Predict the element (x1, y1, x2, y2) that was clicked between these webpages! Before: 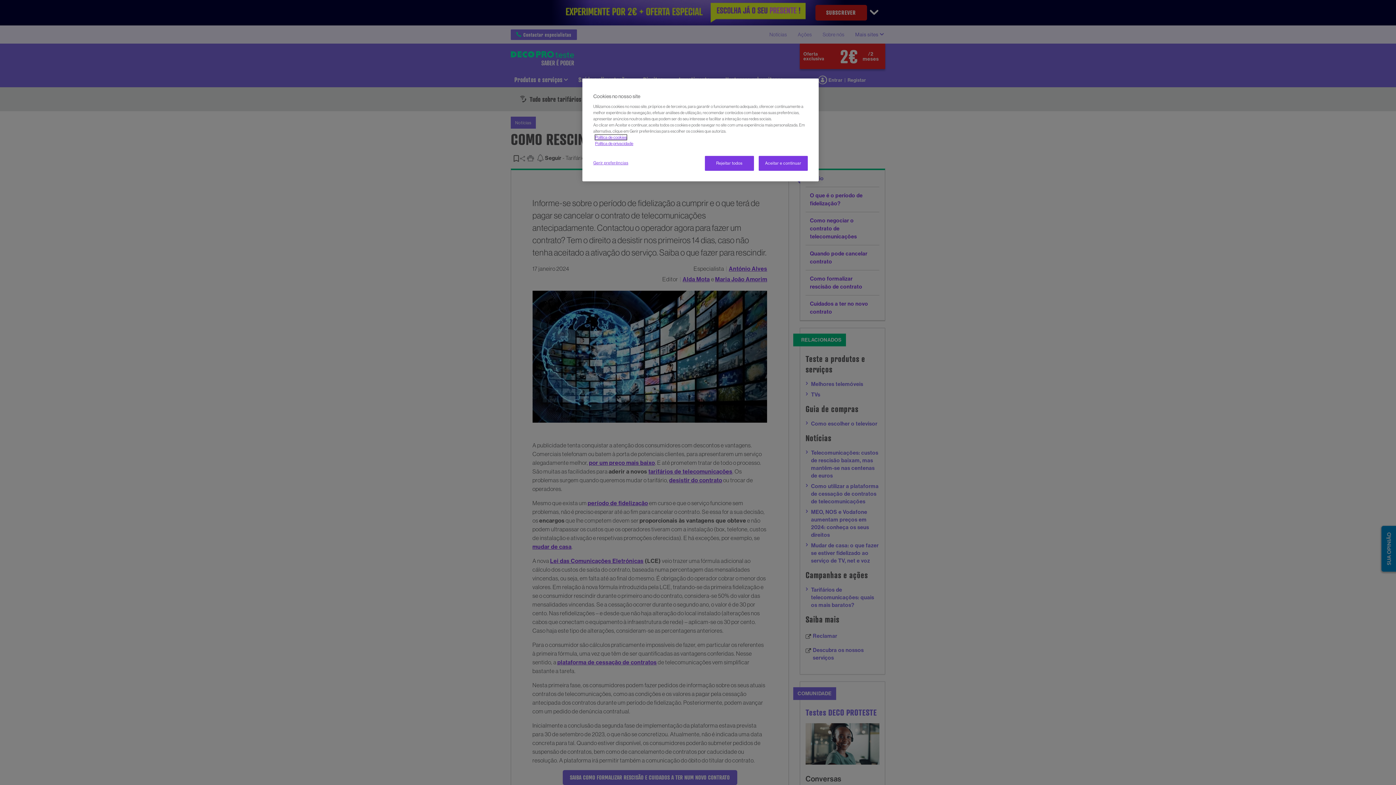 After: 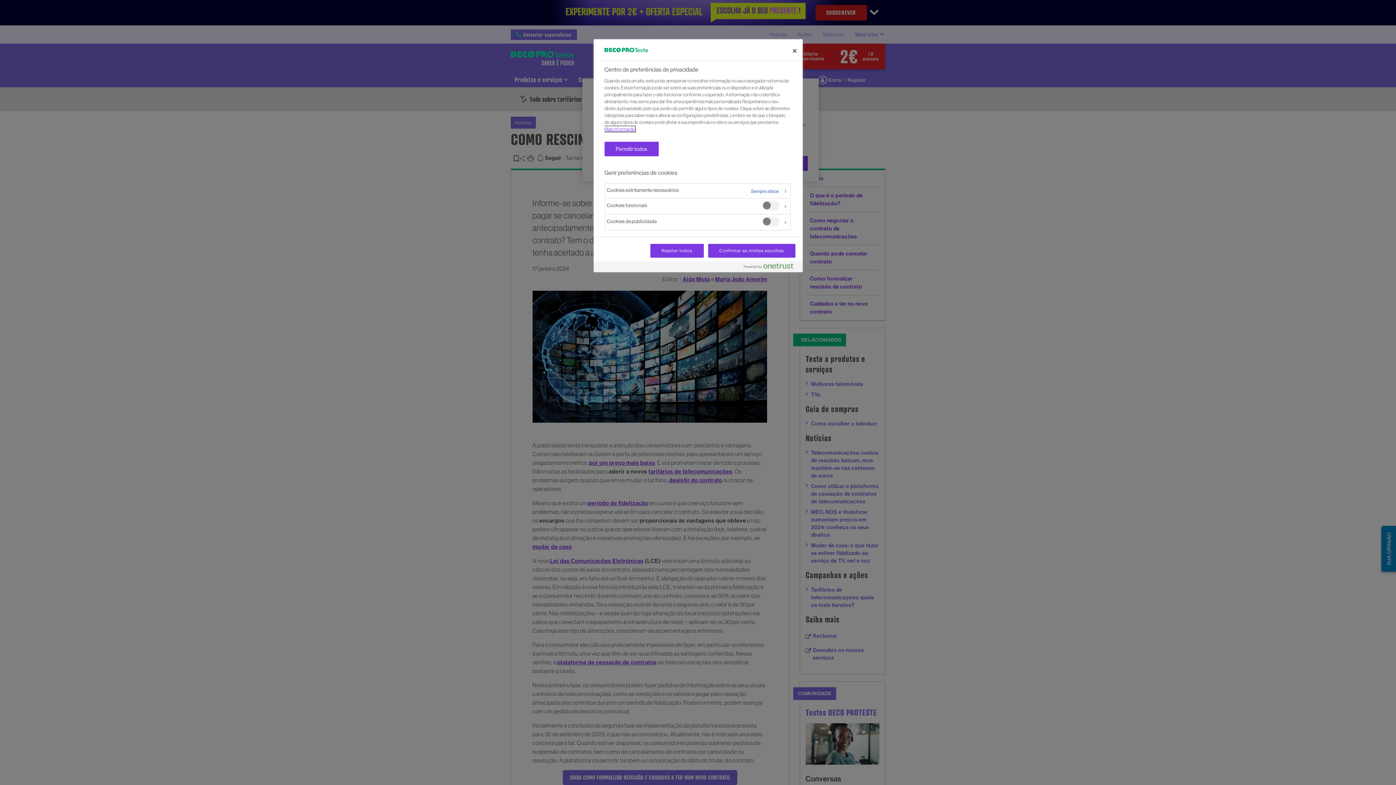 Action: bbox: (593, 156, 642, 170) label: Gerir preferências